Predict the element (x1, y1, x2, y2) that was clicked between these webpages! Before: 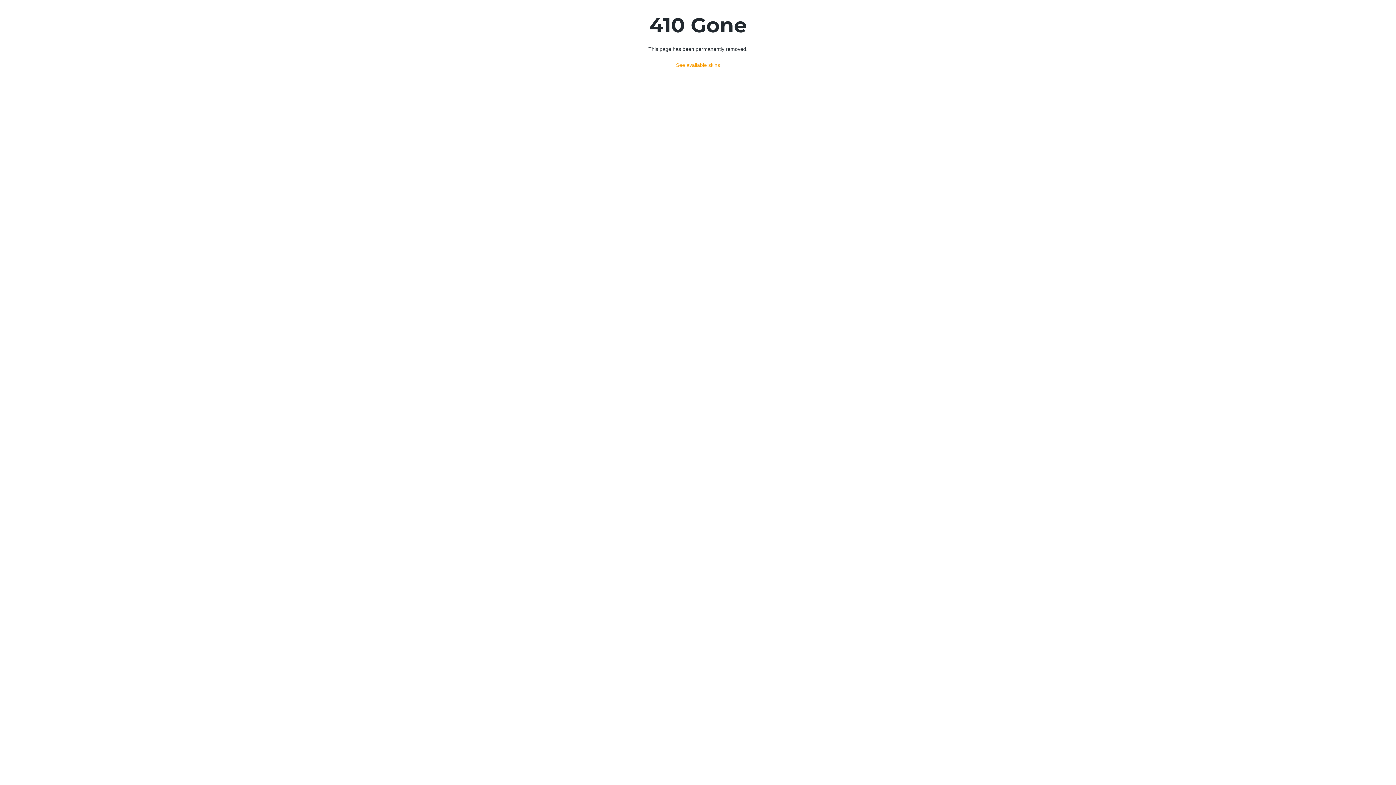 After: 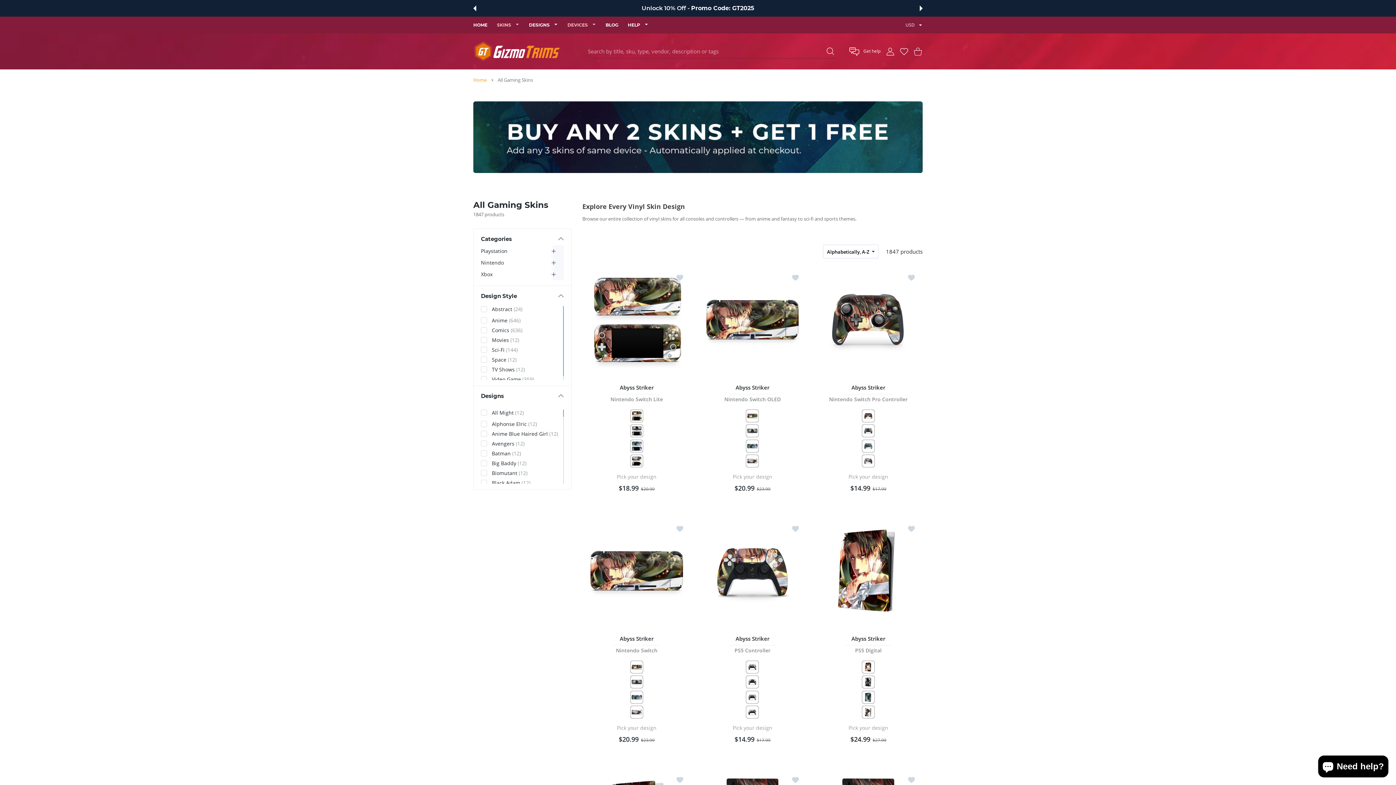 Action: bbox: (676, 62, 720, 68) label: See available skins